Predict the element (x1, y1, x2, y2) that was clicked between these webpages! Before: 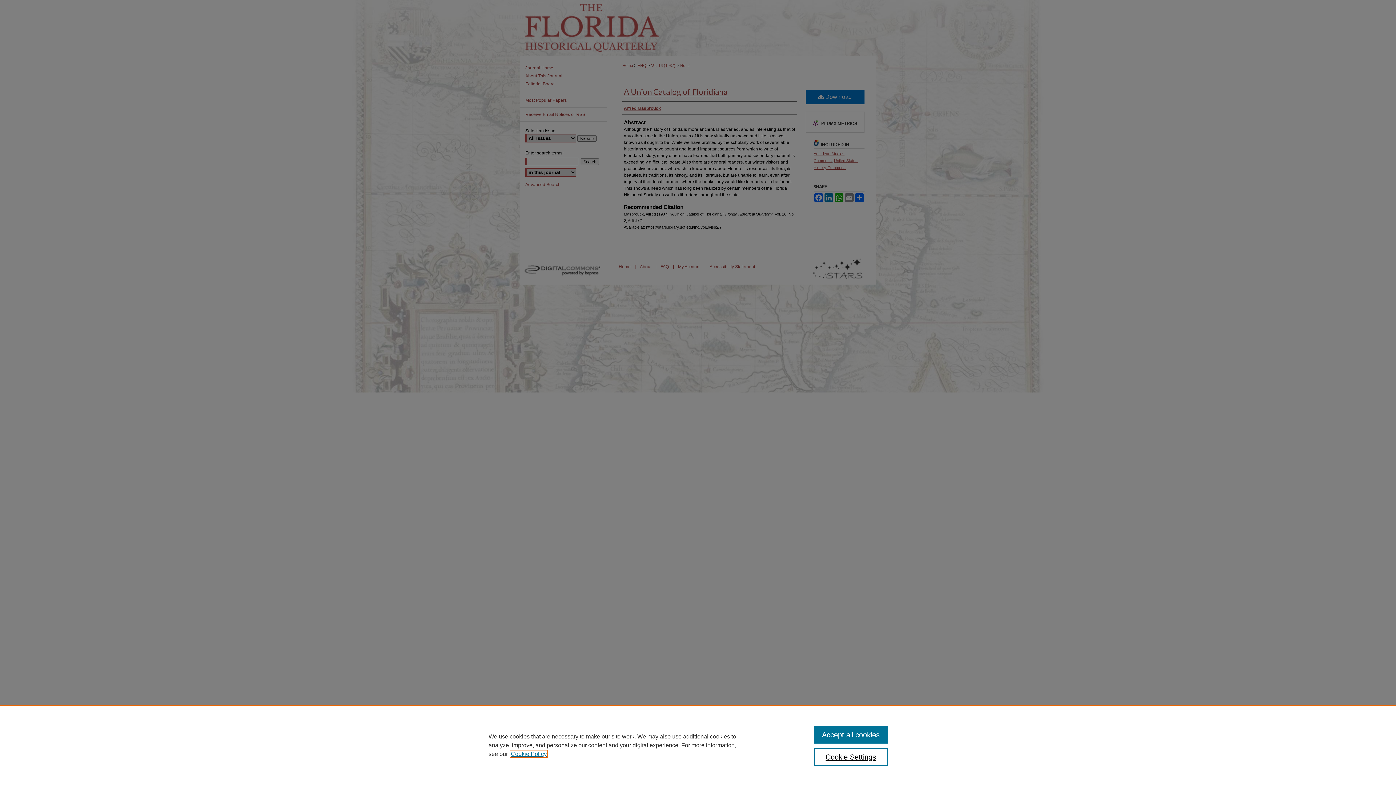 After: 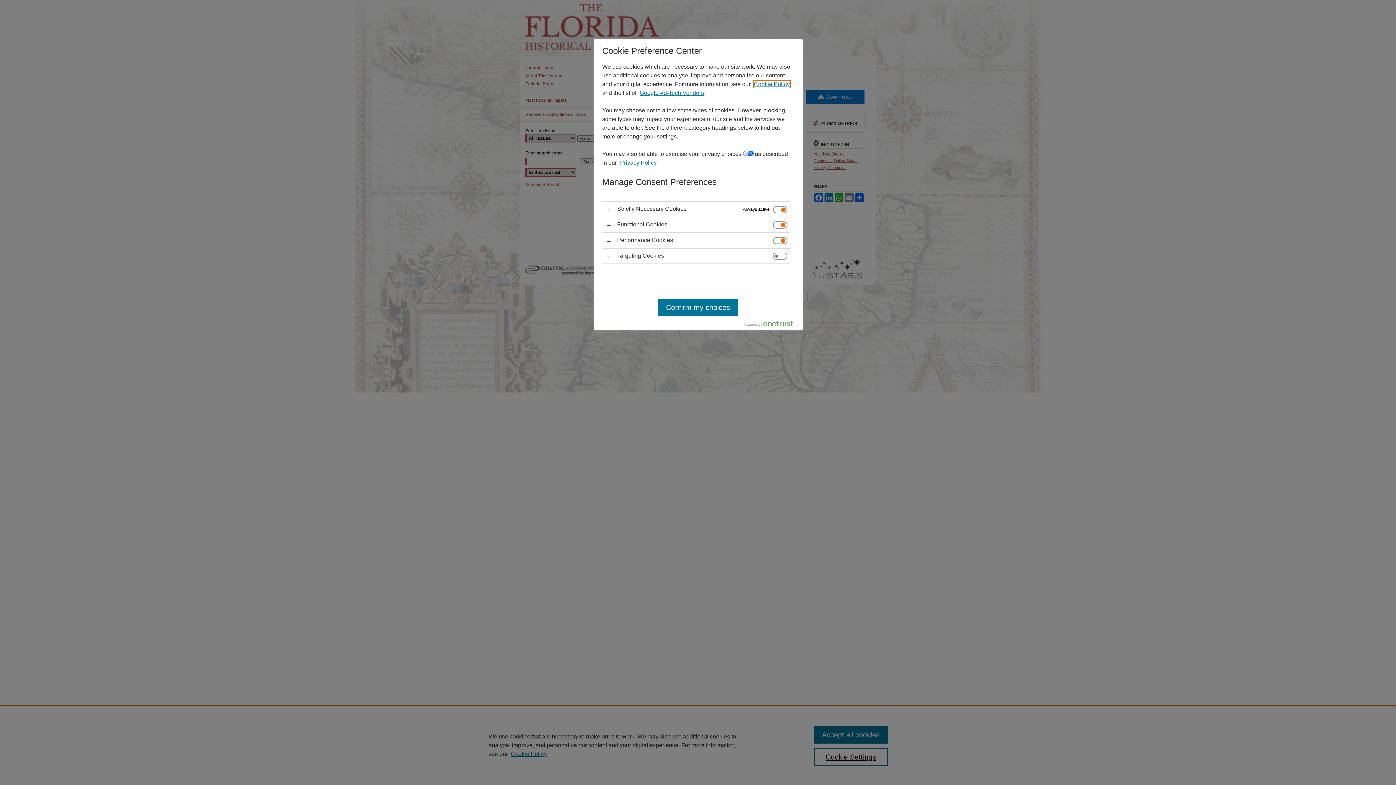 Action: label: Cookie Settings bbox: (814, 748, 887, 766)